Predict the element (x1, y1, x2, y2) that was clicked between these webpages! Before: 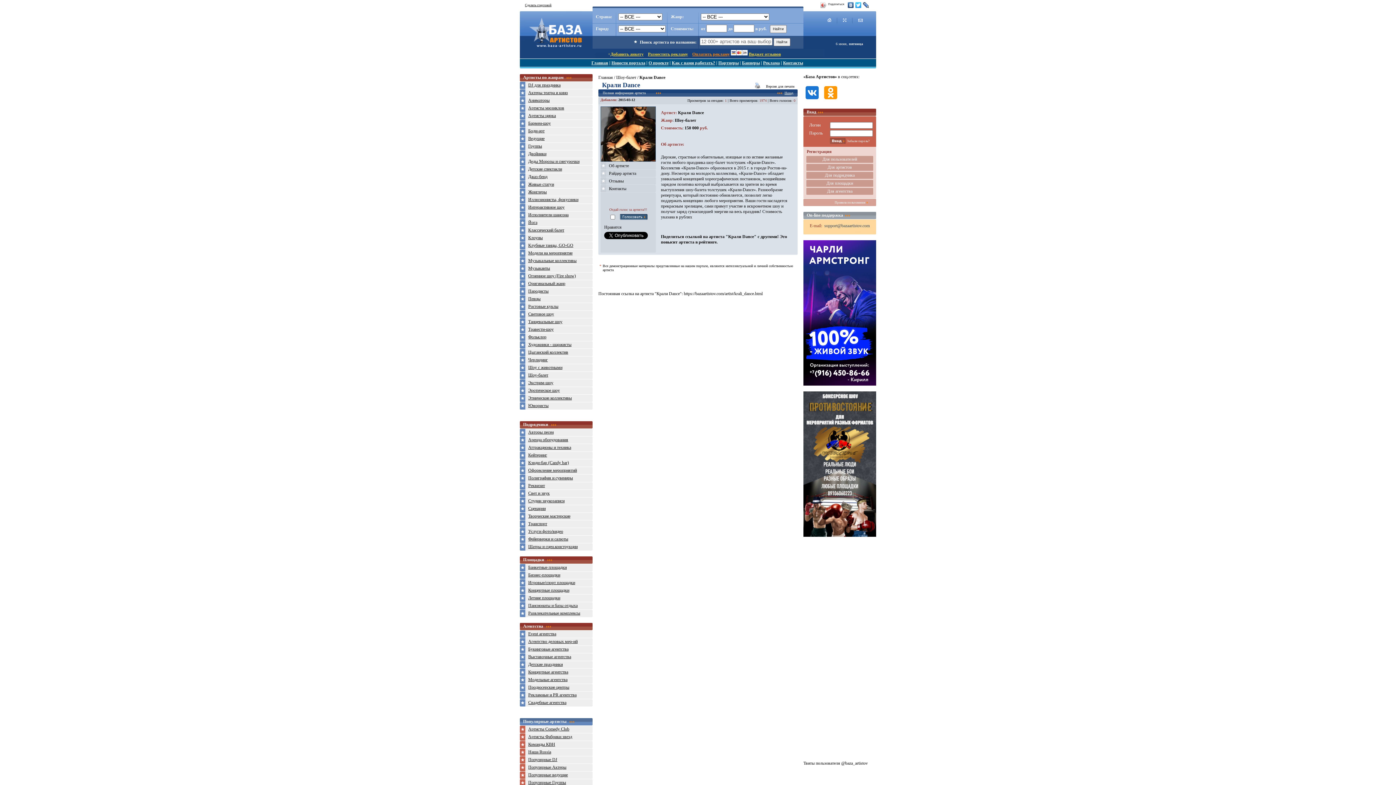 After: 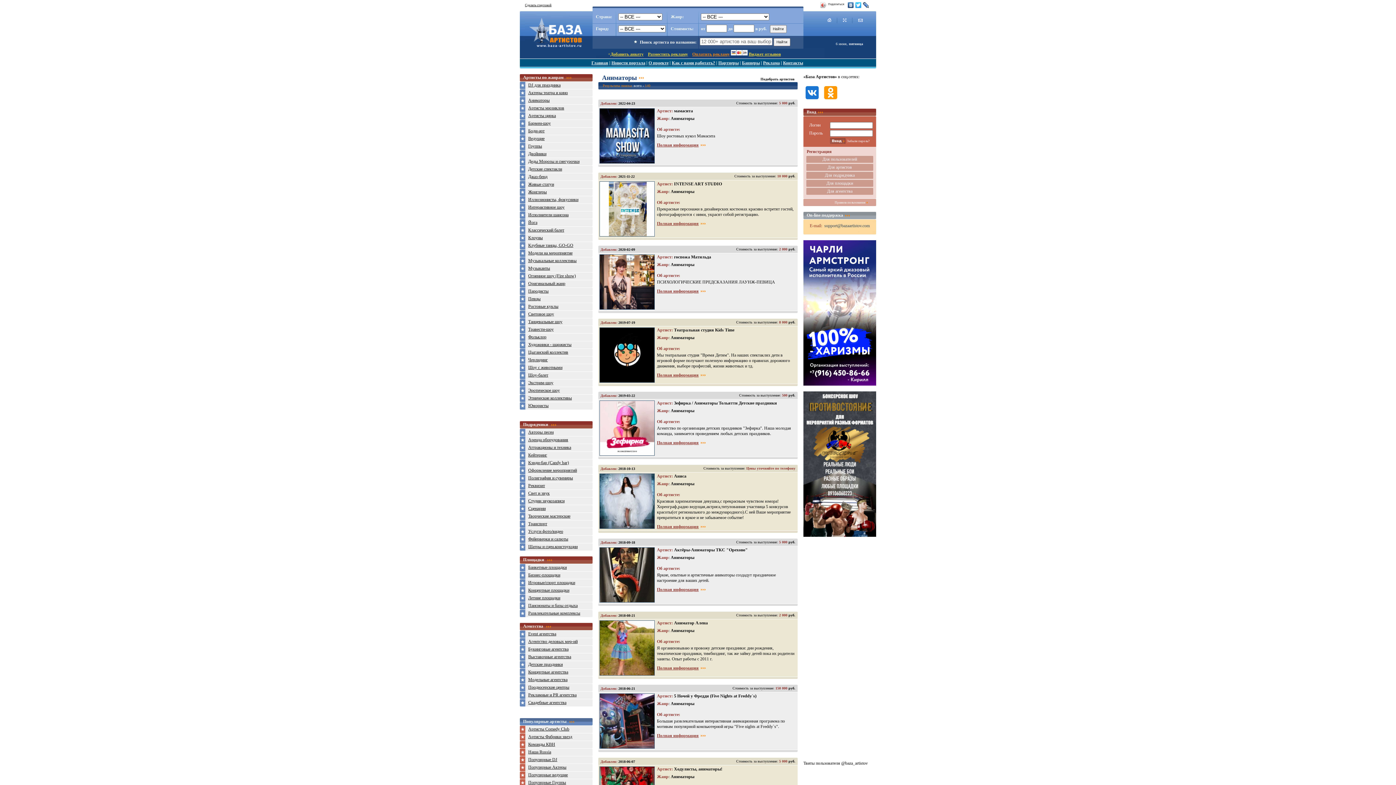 Action: bbox: (525, 97, 592, 103) label: Аниматоры